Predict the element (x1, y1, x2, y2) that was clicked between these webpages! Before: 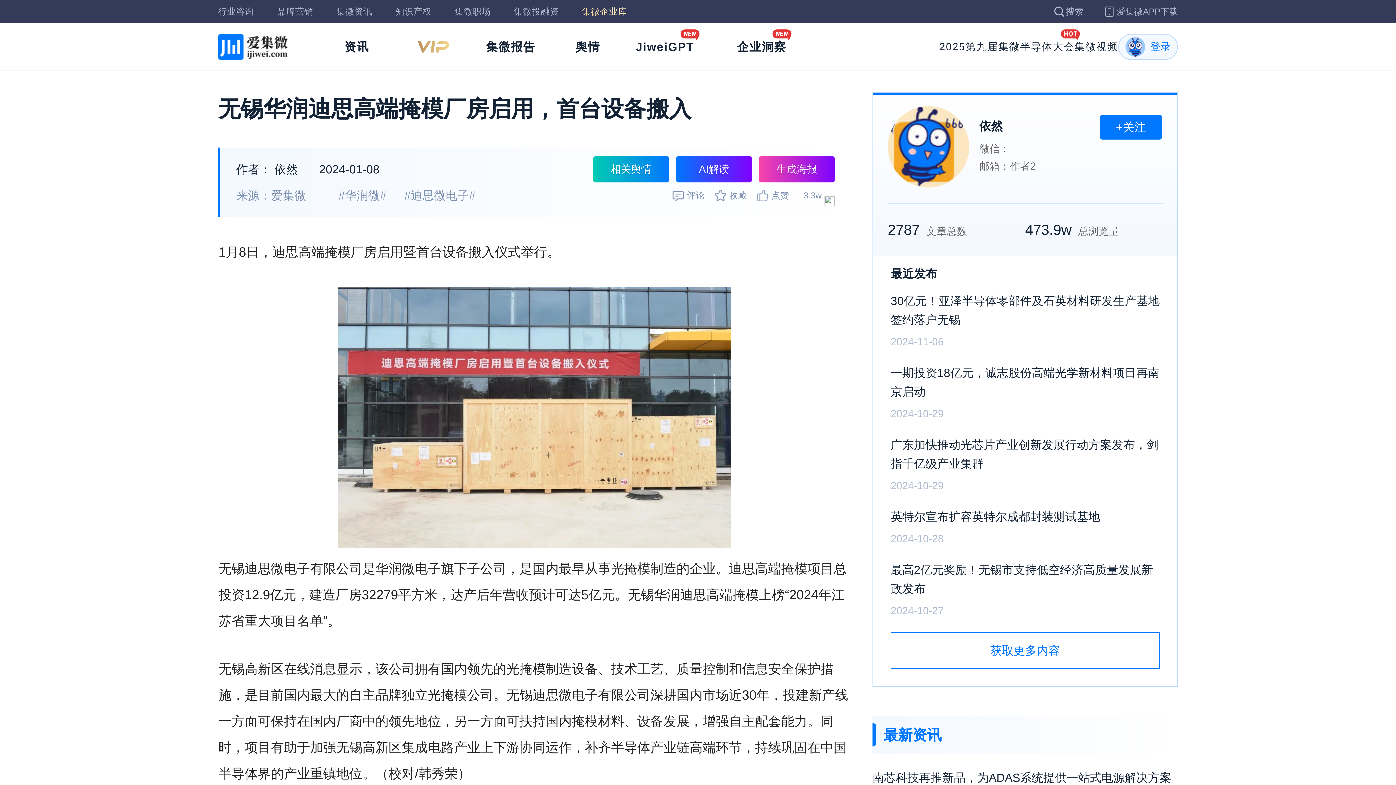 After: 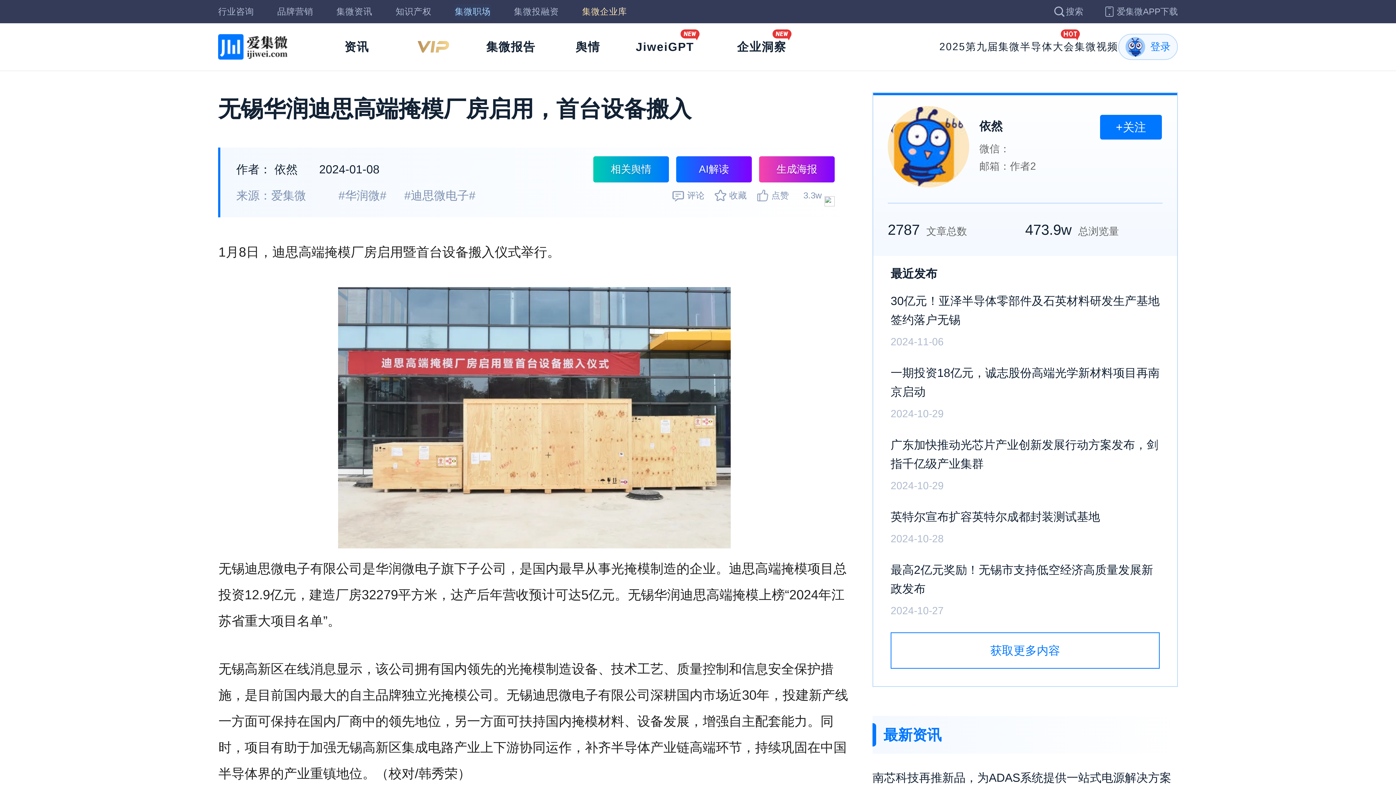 Action: bbox: (454, 4, 490, 19) label: 集微职场